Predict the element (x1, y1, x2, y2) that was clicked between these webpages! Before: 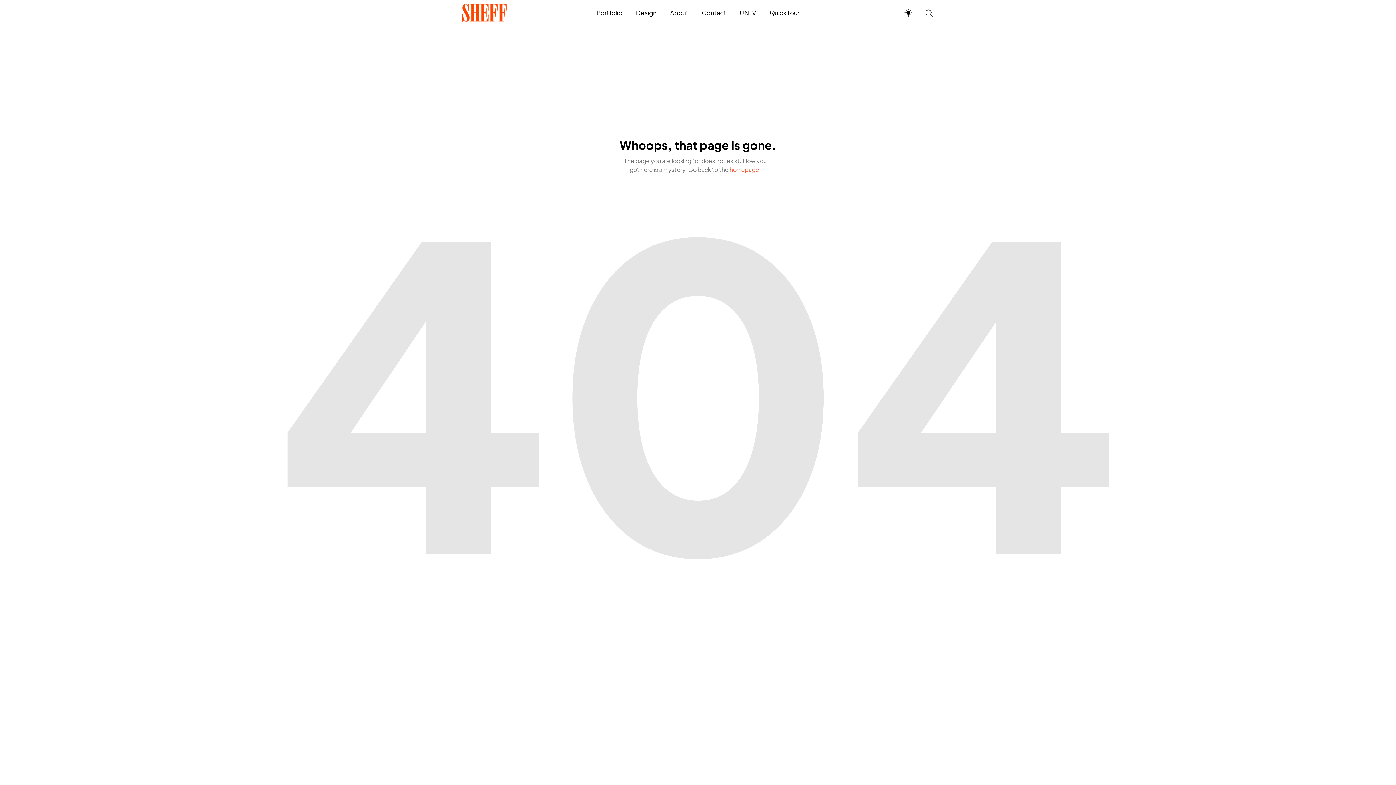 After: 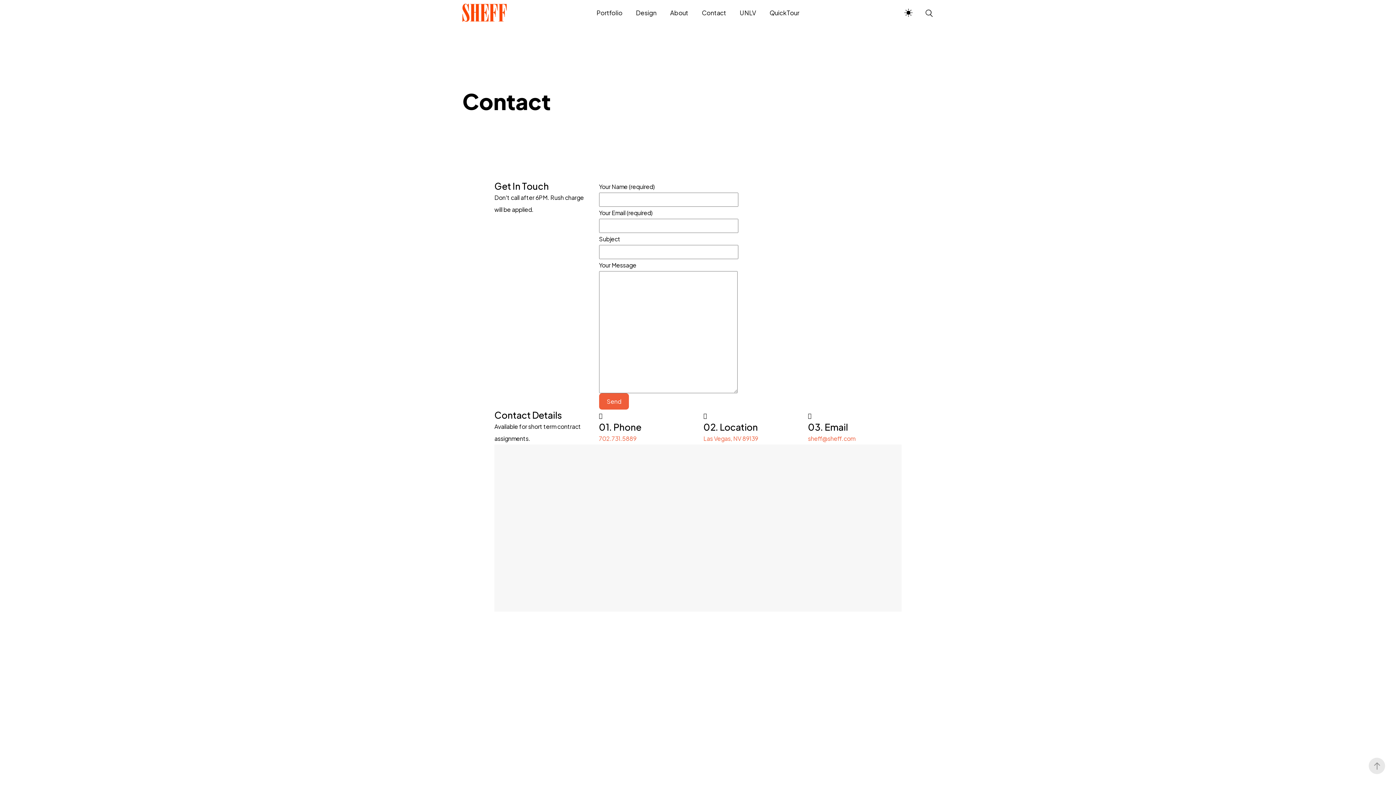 Action: bbox: (695, 8, 733, 17) label: Contact